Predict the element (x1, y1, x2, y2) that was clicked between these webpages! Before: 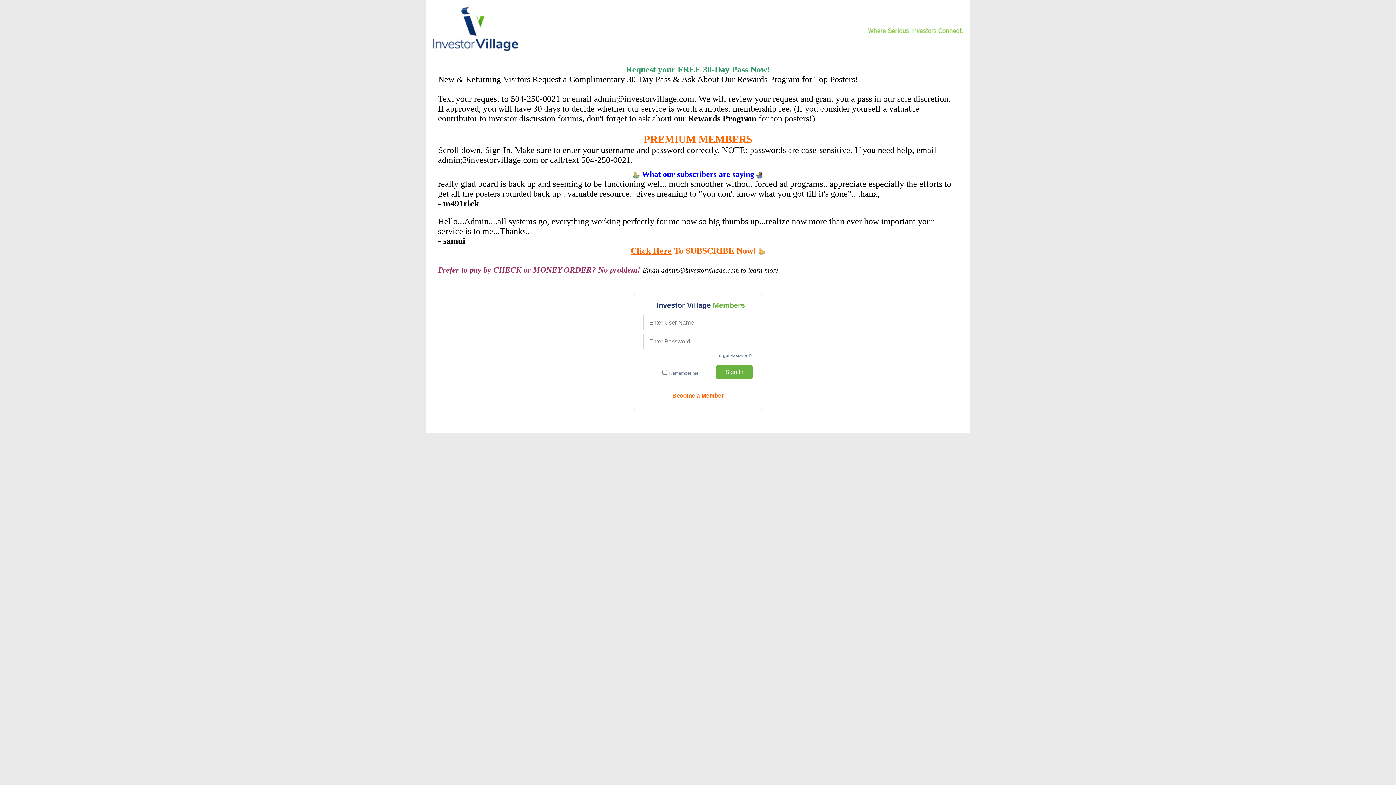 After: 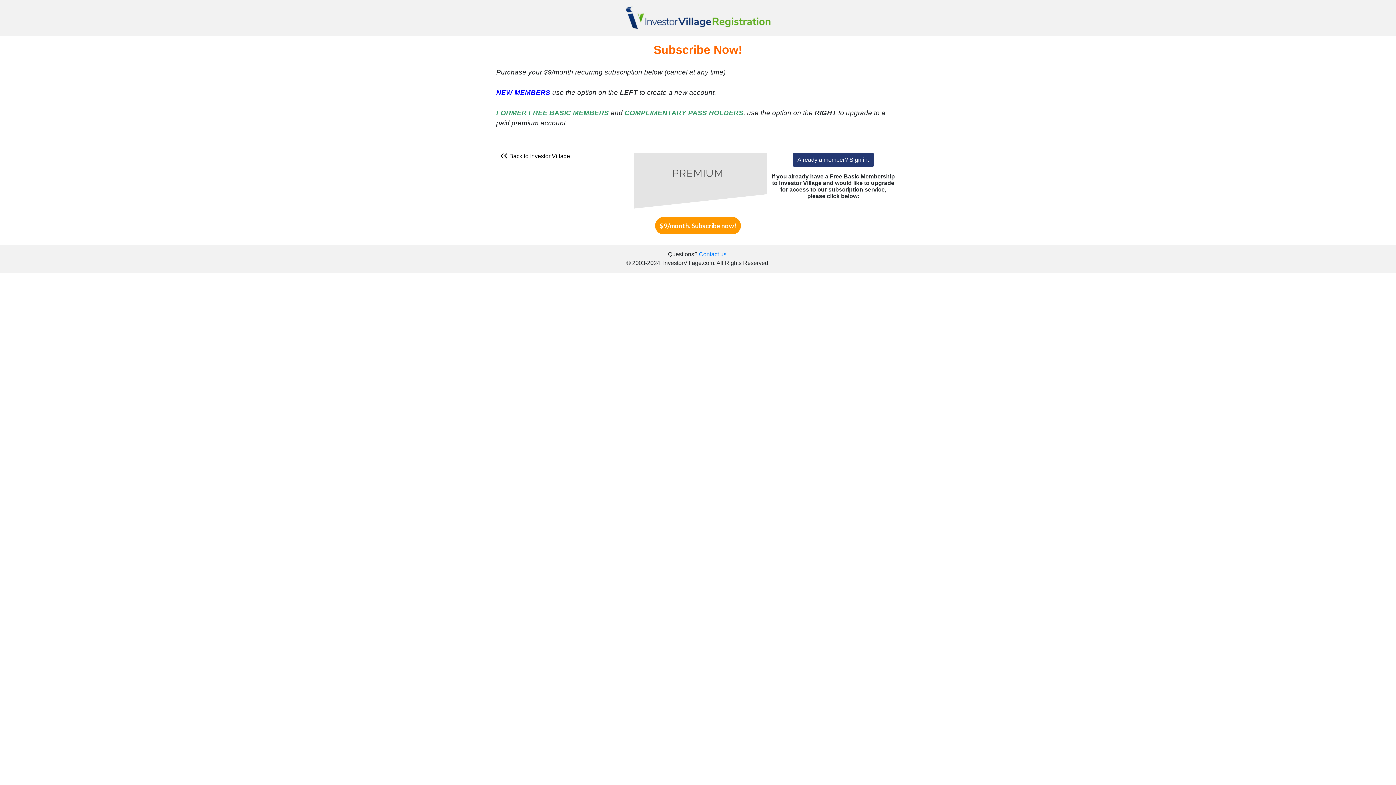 Action: bbox: (672, 393, 723, 398) label: Become a Member